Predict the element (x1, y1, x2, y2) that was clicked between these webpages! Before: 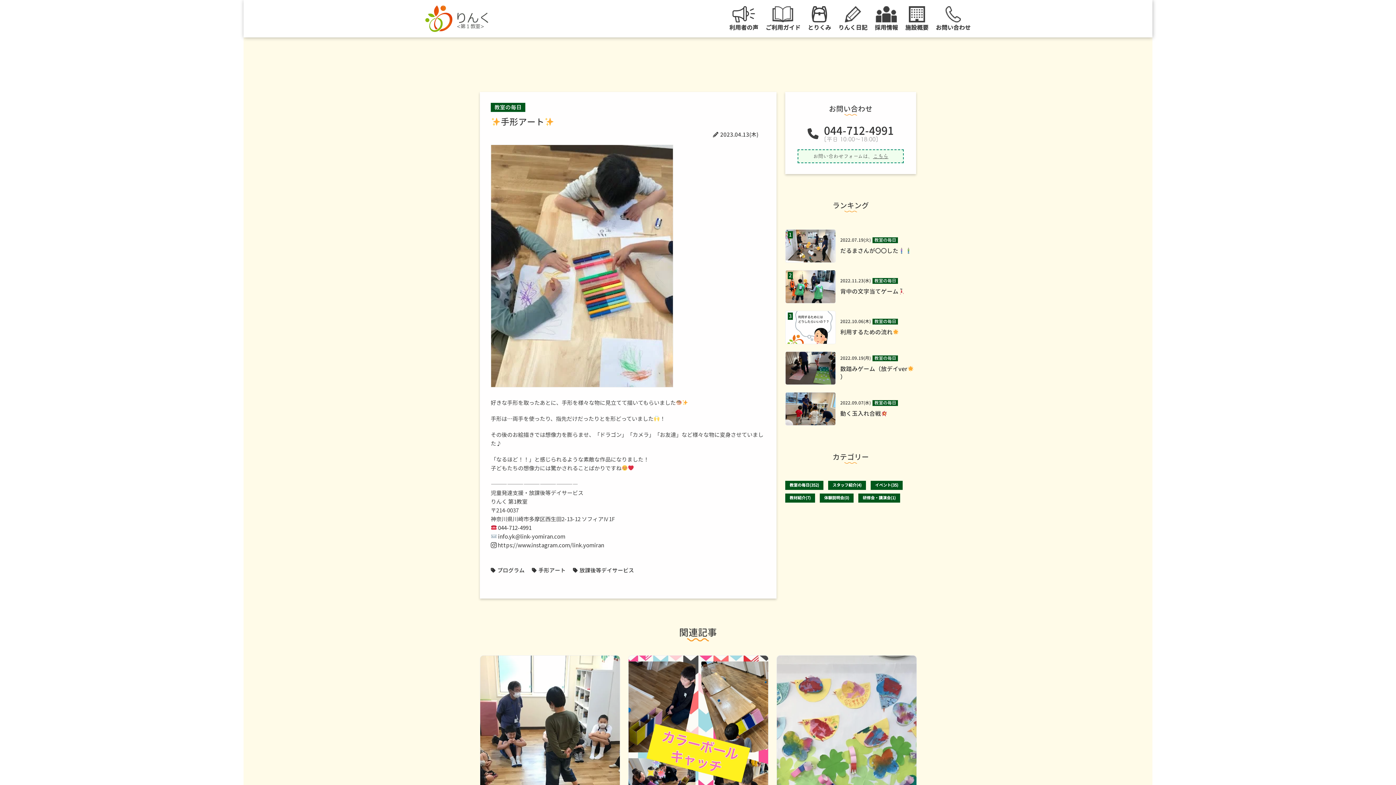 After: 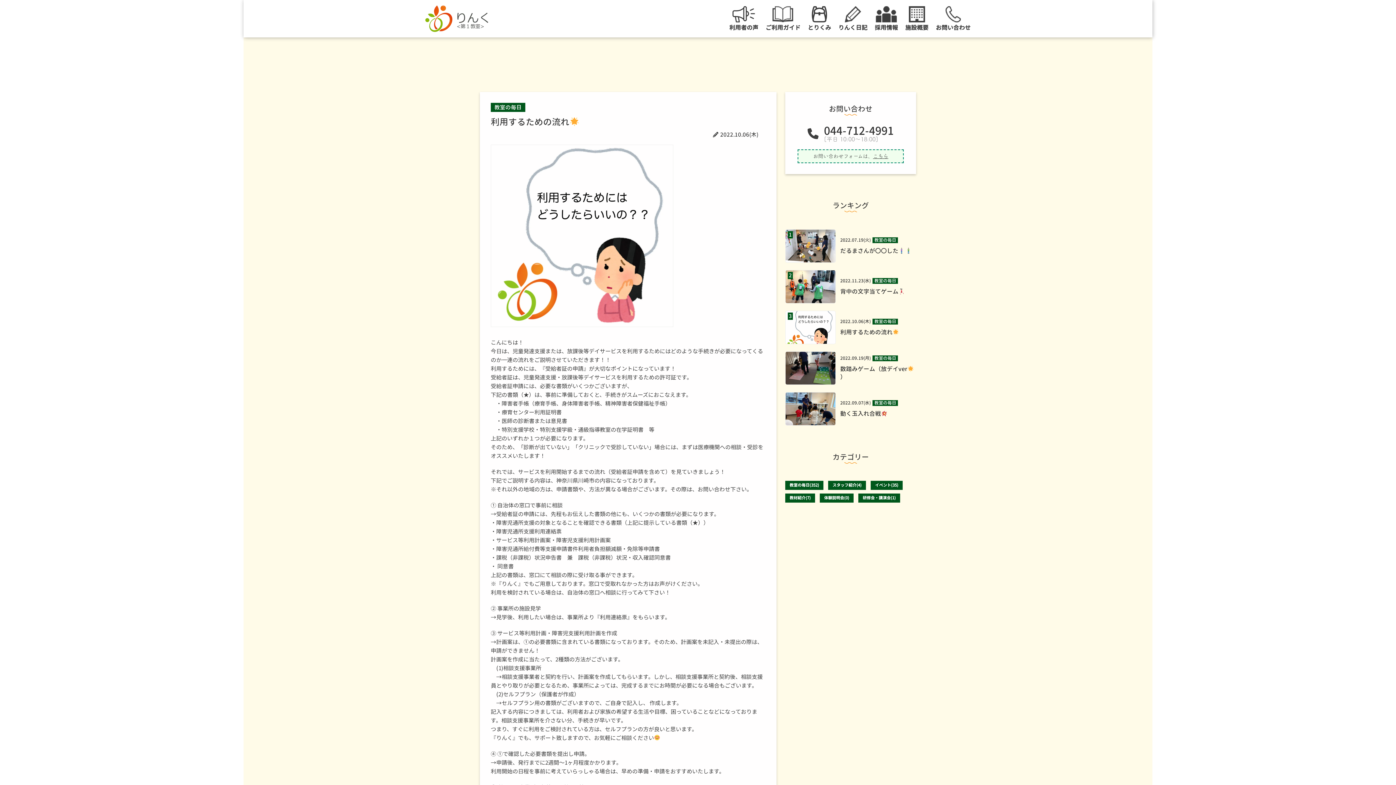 Action: label: 3
2022.10.06(木)
教室の毎日
利用するための流れ bbox: (785, 310, 916, 344)